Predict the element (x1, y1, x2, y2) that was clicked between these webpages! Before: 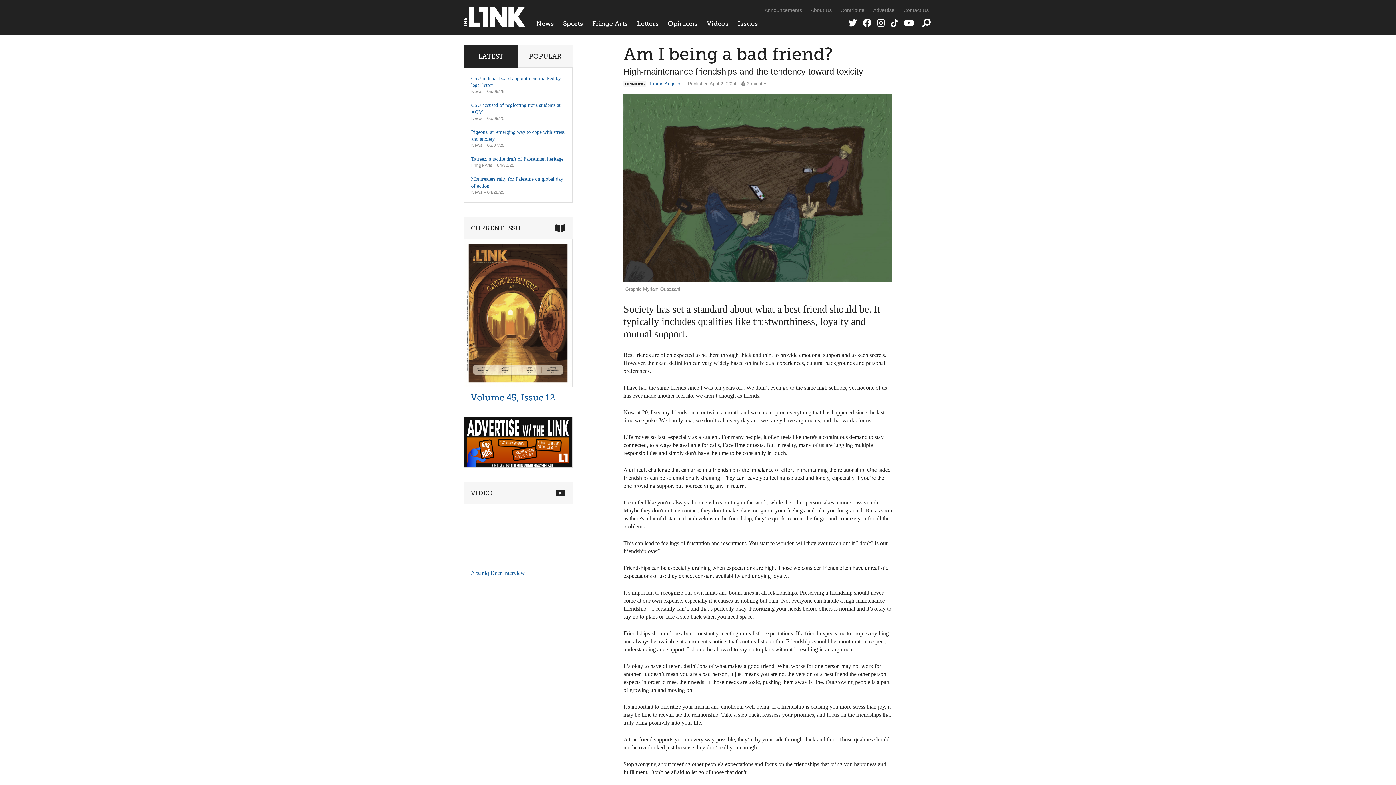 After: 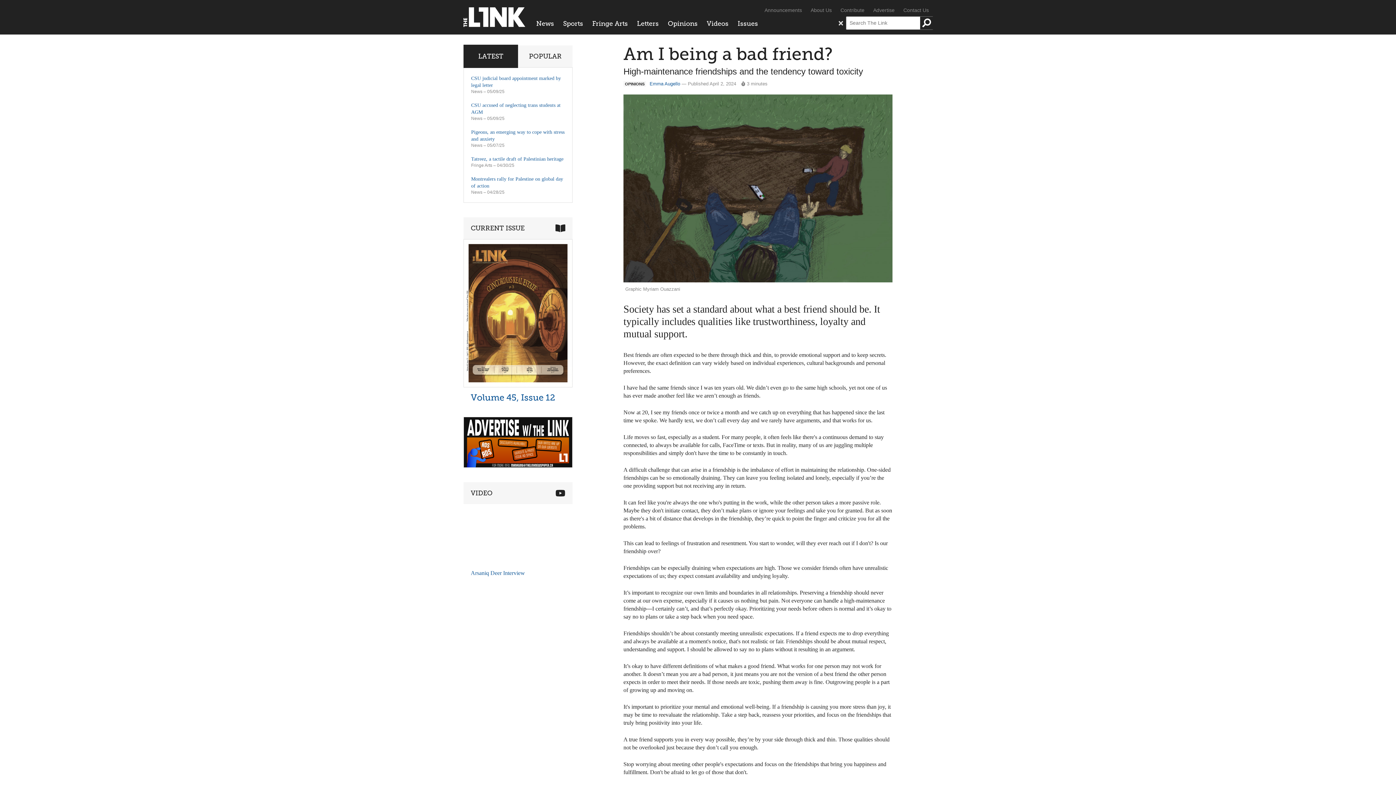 Action: bbox: (918, 18, 932, 27)